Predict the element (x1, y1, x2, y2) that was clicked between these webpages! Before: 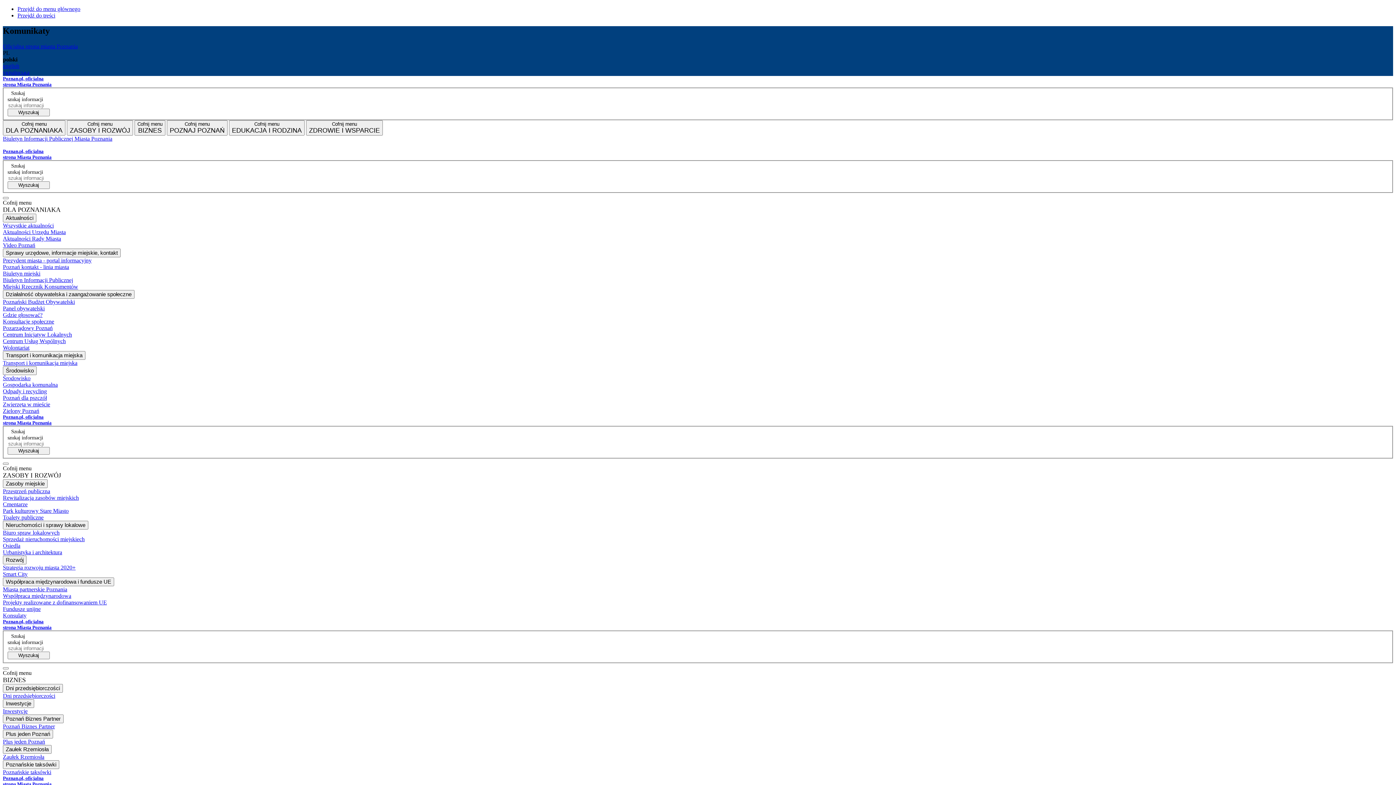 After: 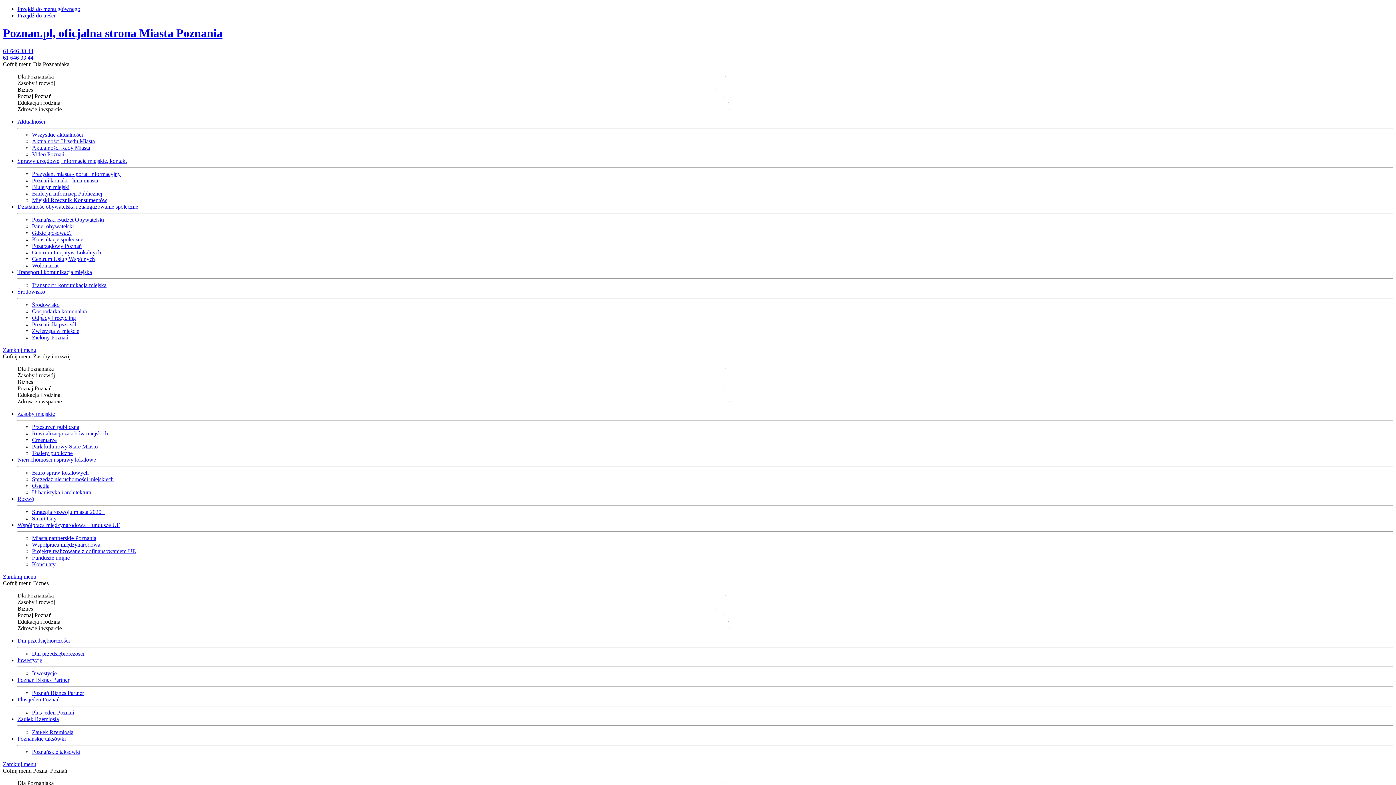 Action: bbox: (2, 542, 1393, 549) label: Osiedla